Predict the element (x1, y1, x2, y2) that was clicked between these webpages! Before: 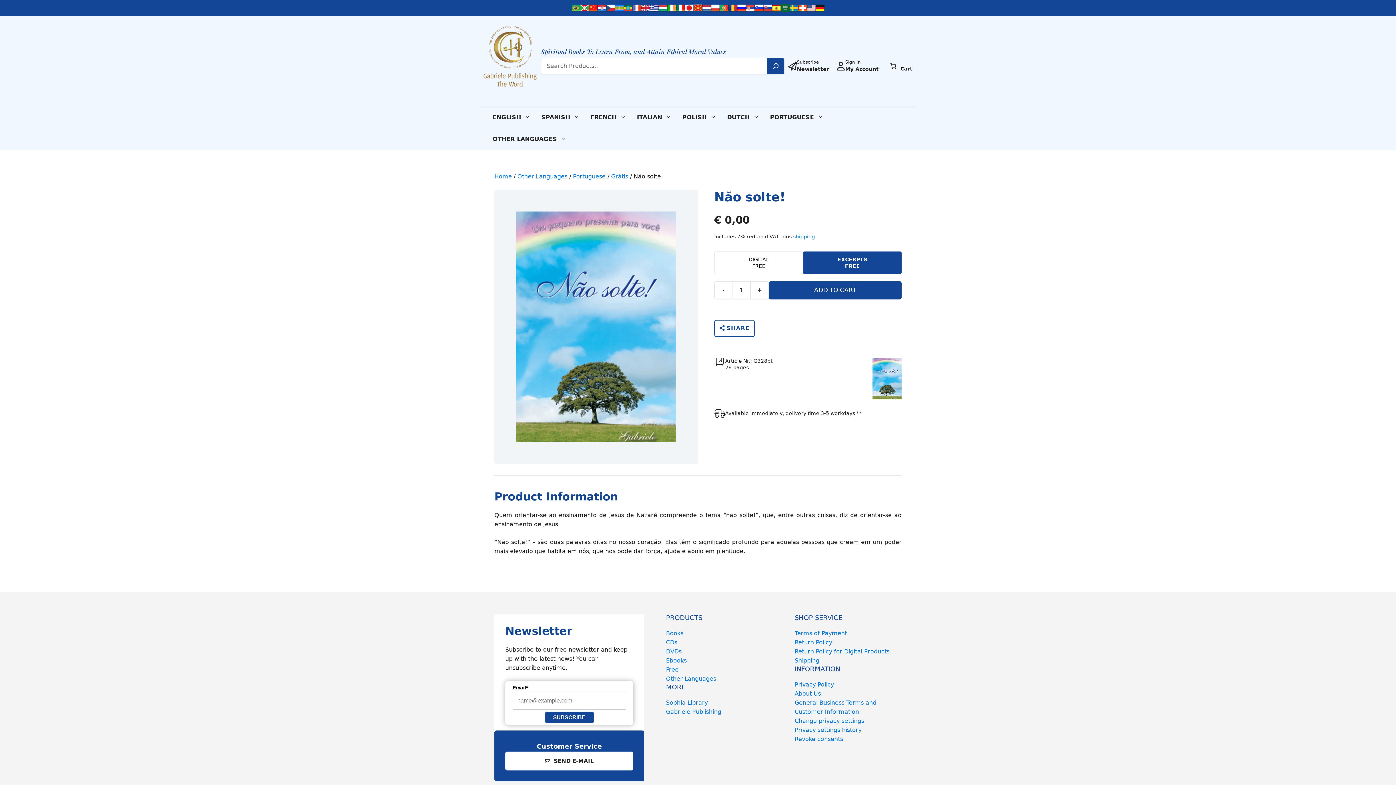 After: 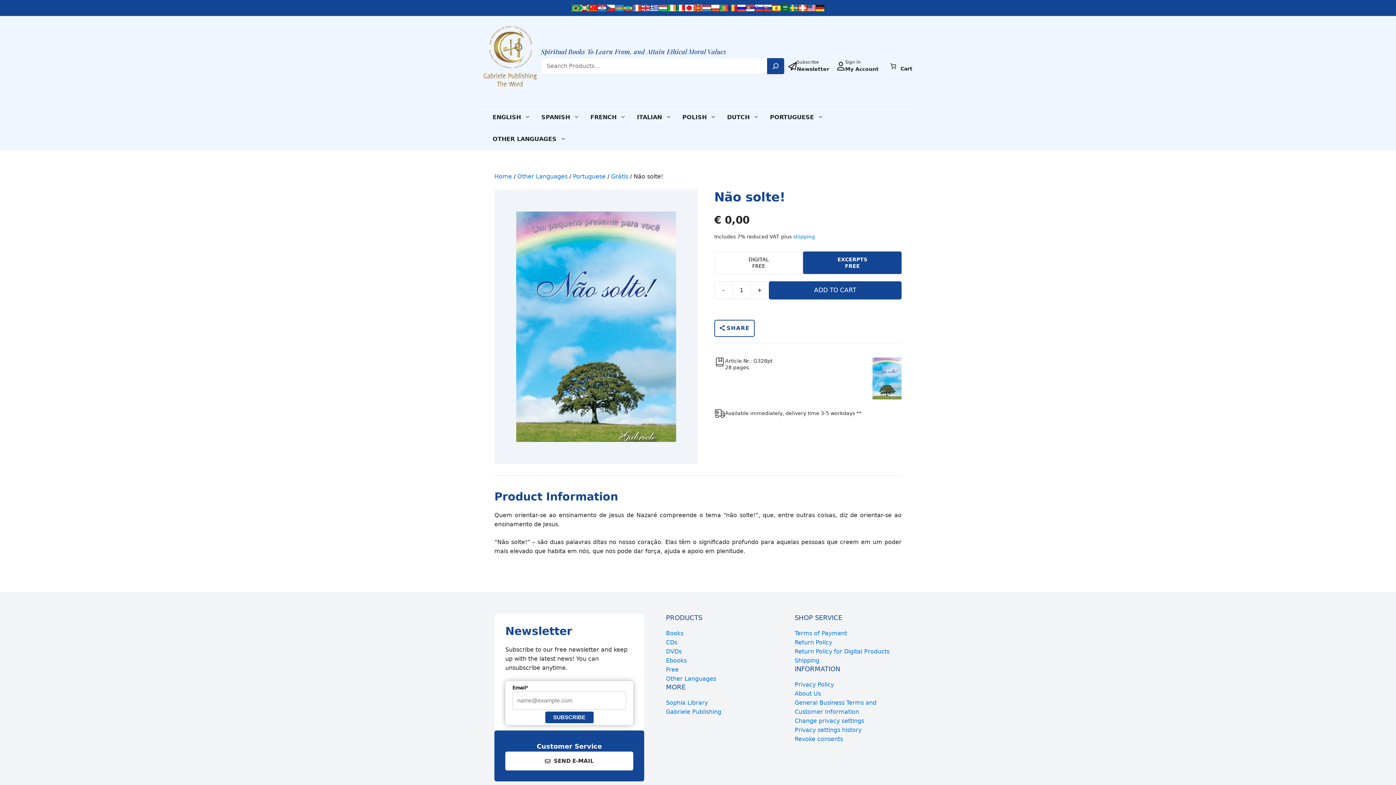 Action: bbox: (767, 58, 784, 74) label: Search